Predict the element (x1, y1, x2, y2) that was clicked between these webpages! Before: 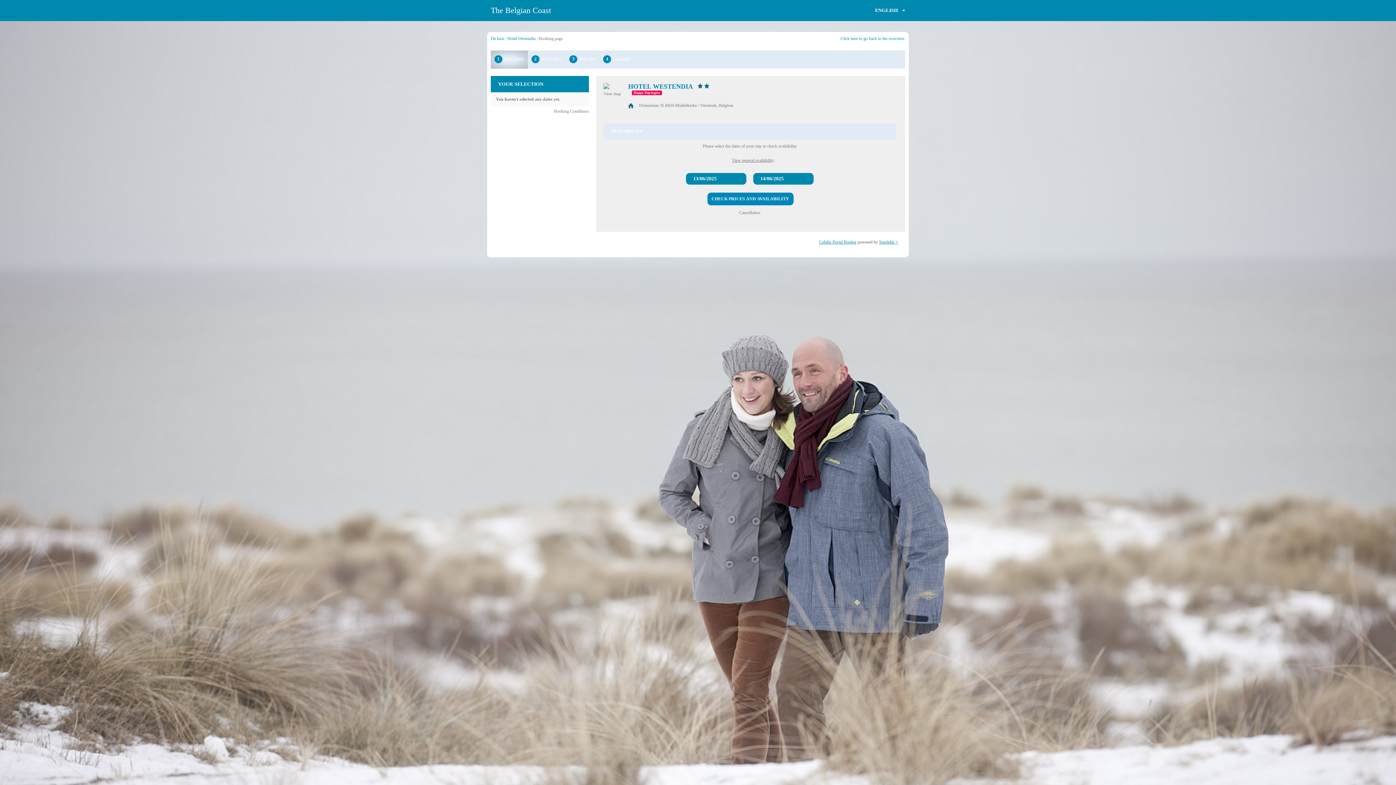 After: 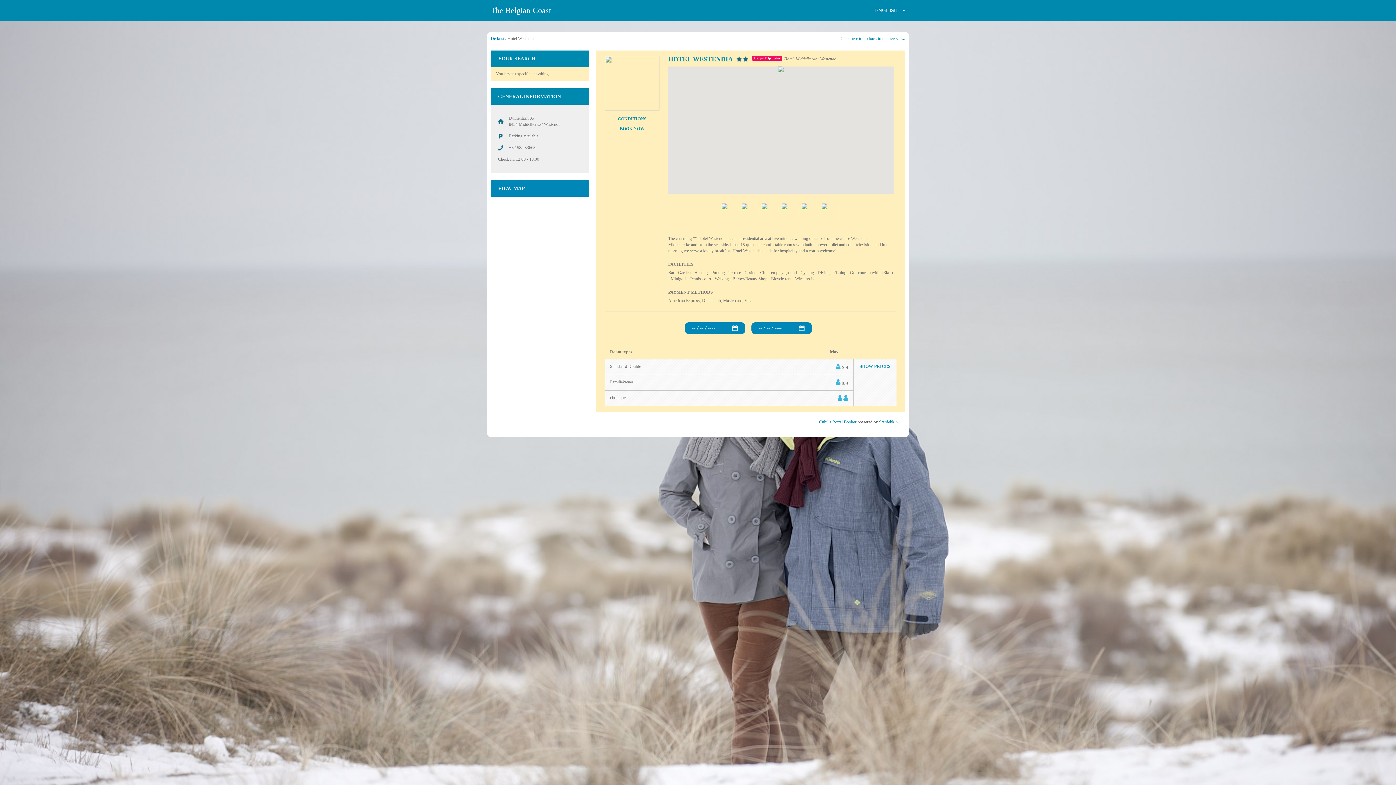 Action: bbox: (603, 85, 609, 90)